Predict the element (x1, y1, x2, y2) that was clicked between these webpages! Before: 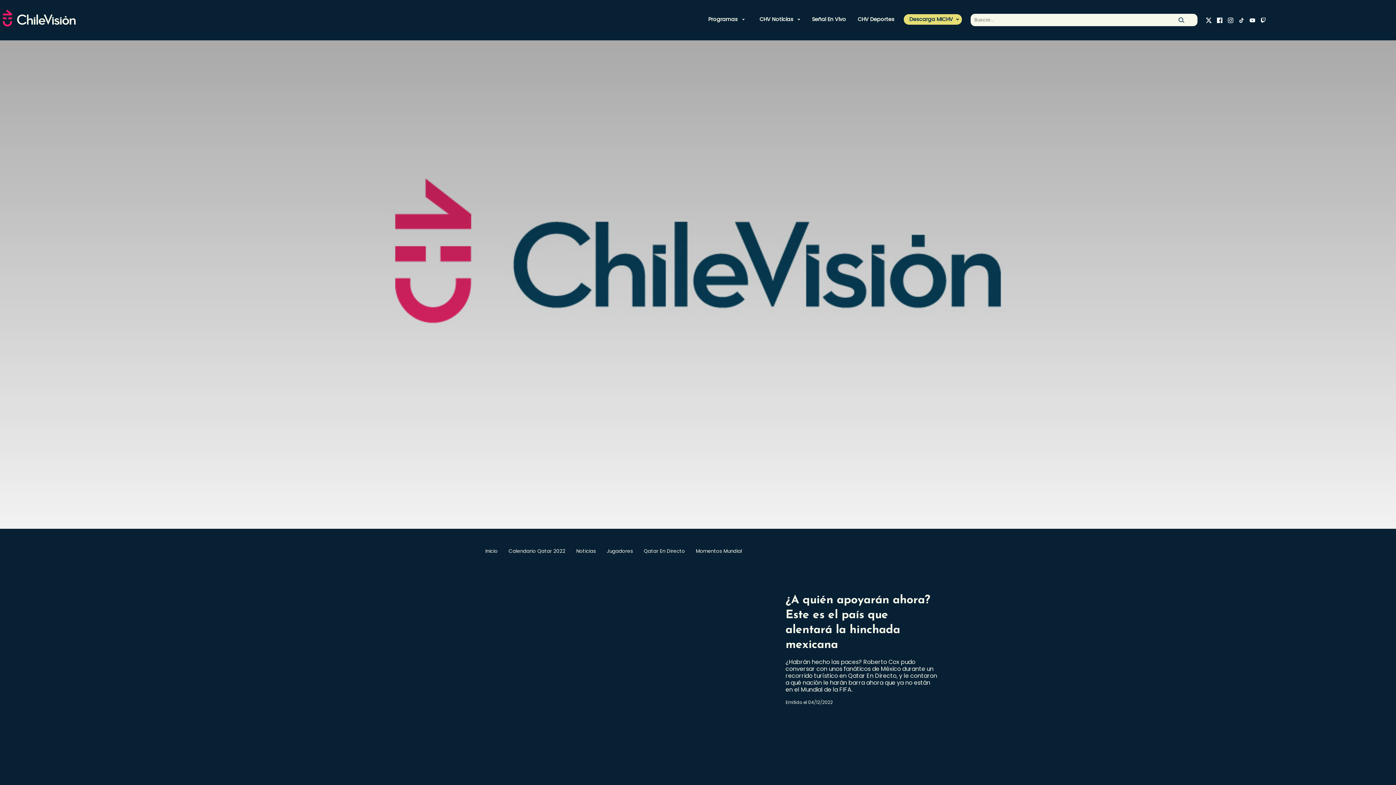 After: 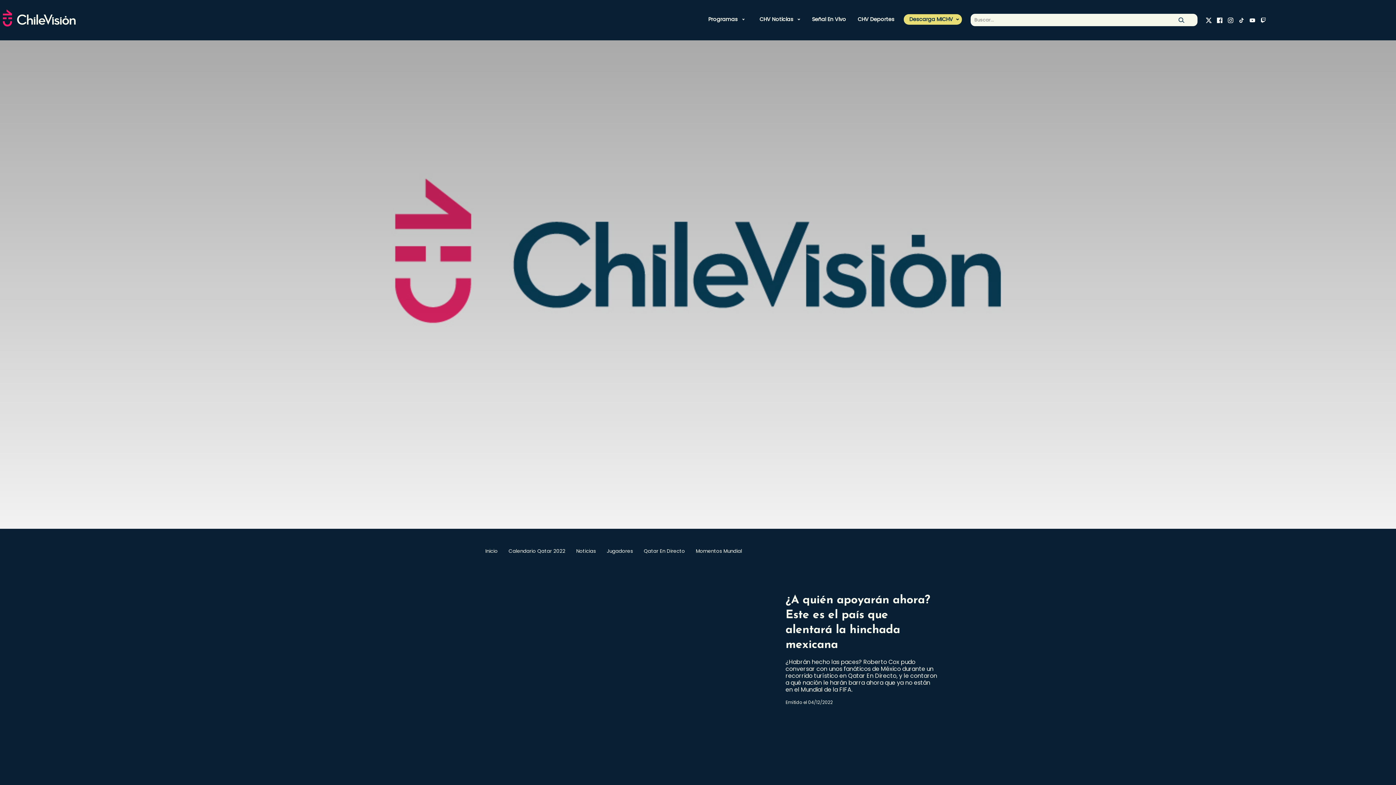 Action: bbox: (1204, 15, 1213, 24)